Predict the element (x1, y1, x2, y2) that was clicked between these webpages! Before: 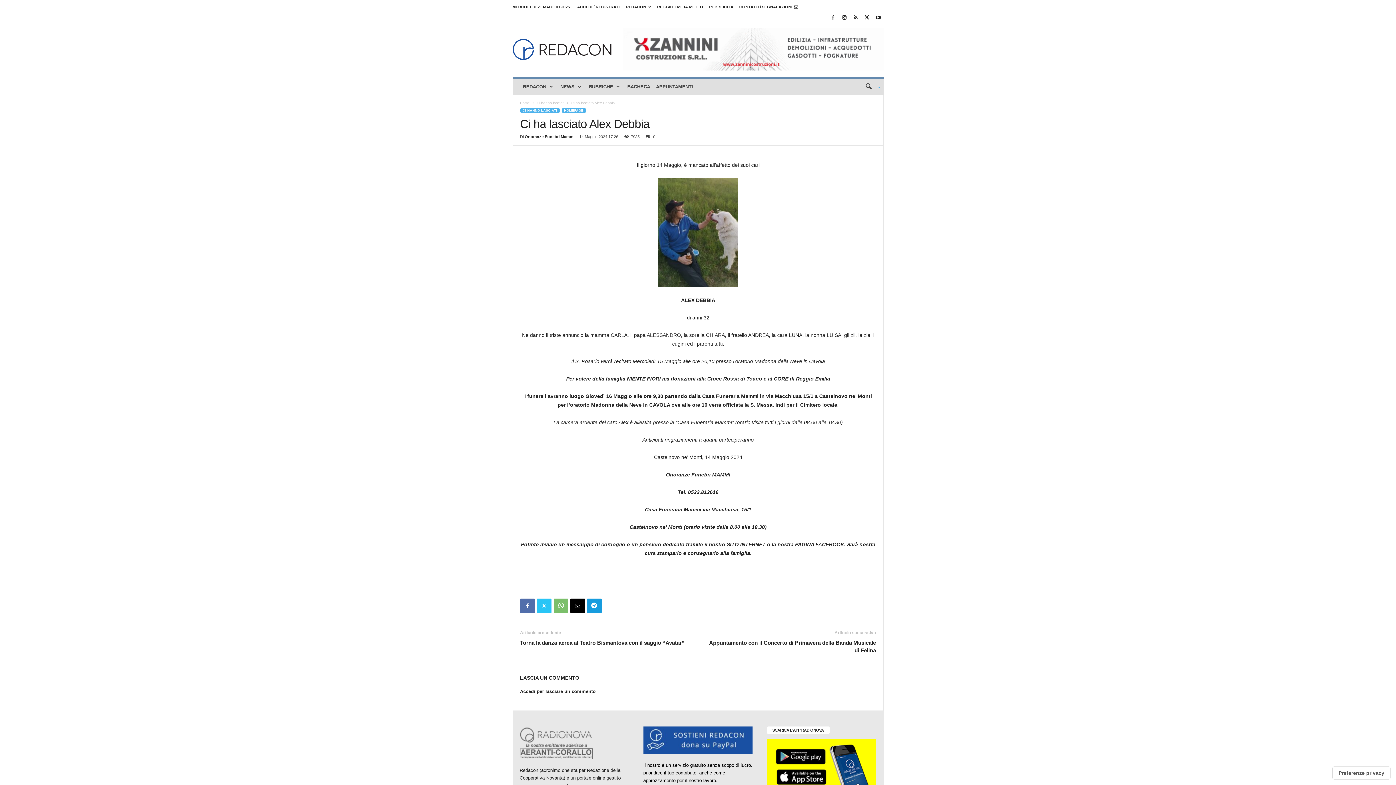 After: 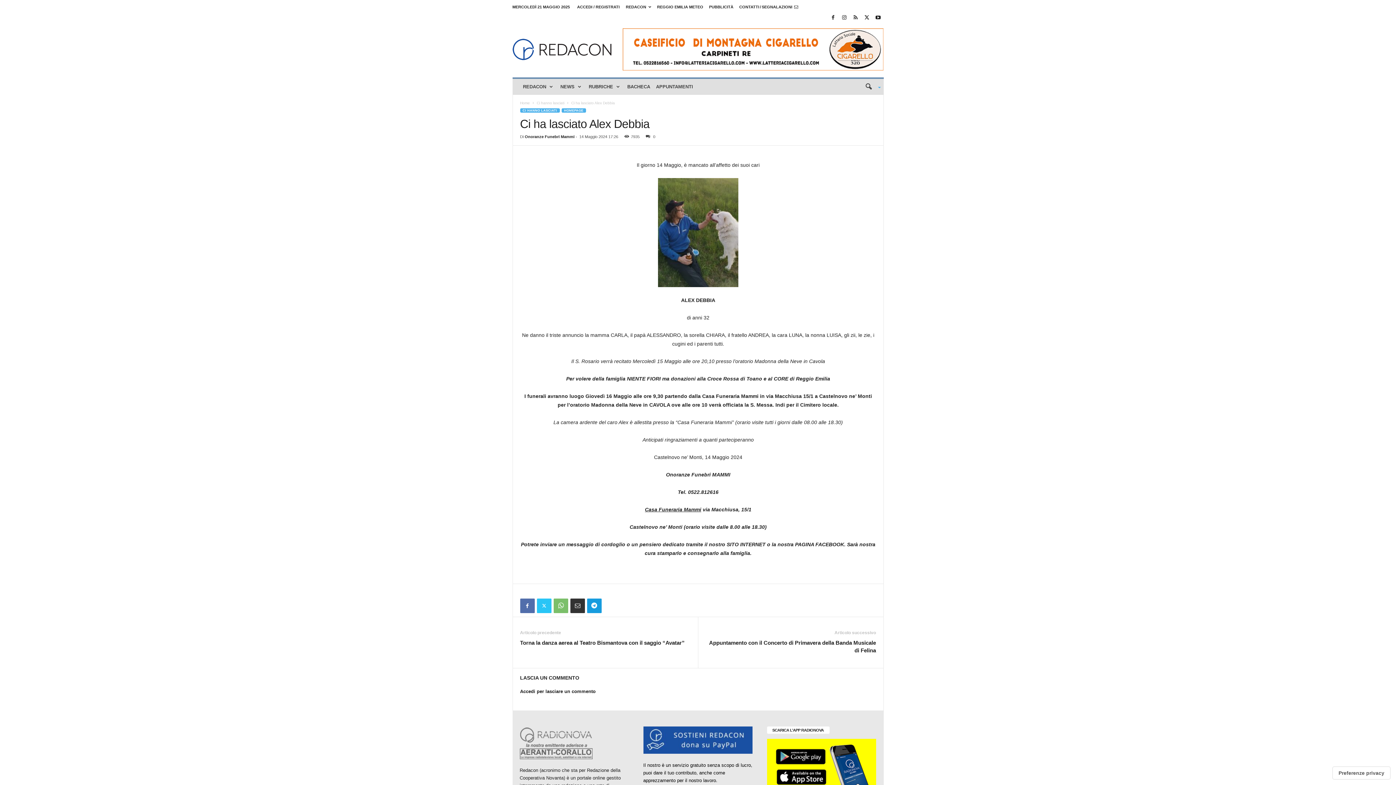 Action: bbox: (570, 598, 584, 613)